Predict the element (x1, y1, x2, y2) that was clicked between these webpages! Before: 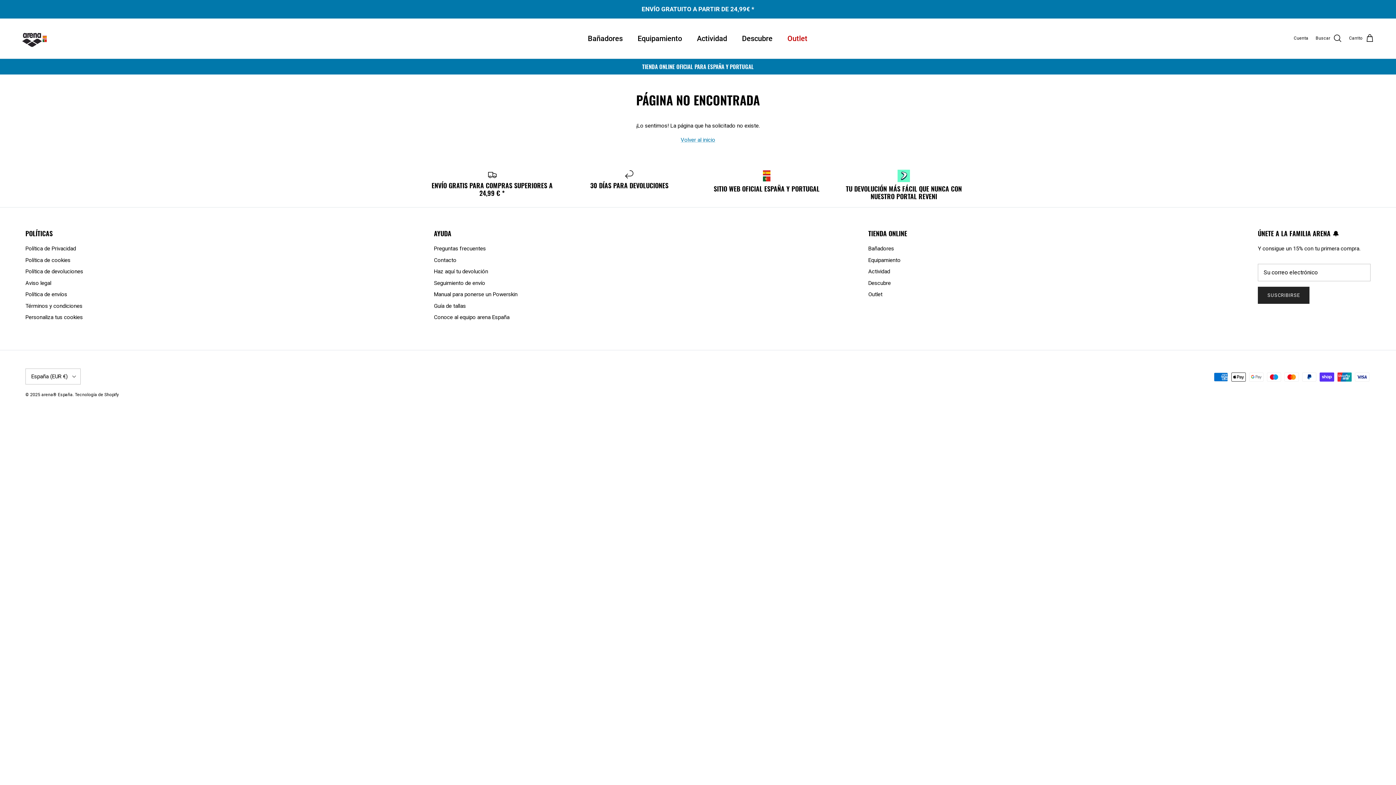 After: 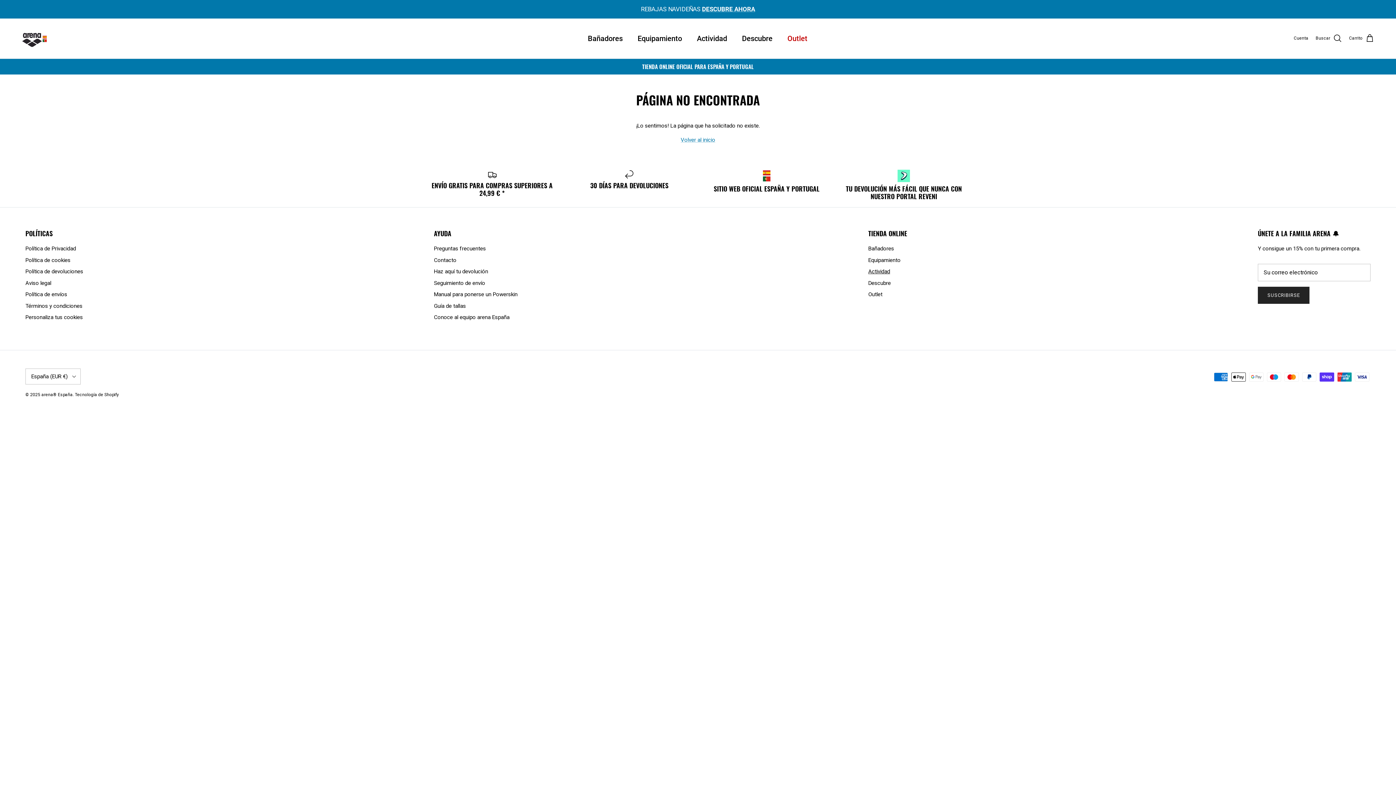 Action: bbox: (868, 268, 890, 274) label: Actividad